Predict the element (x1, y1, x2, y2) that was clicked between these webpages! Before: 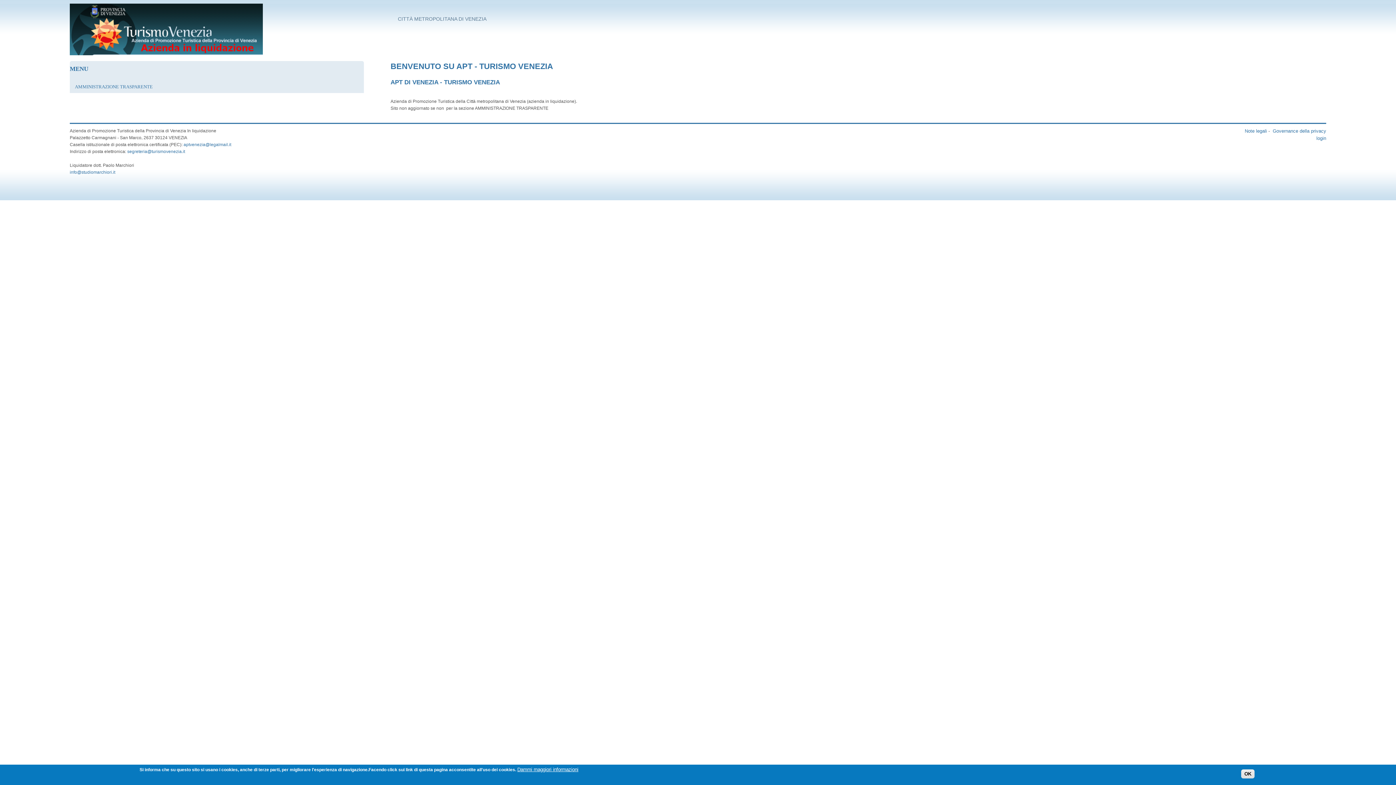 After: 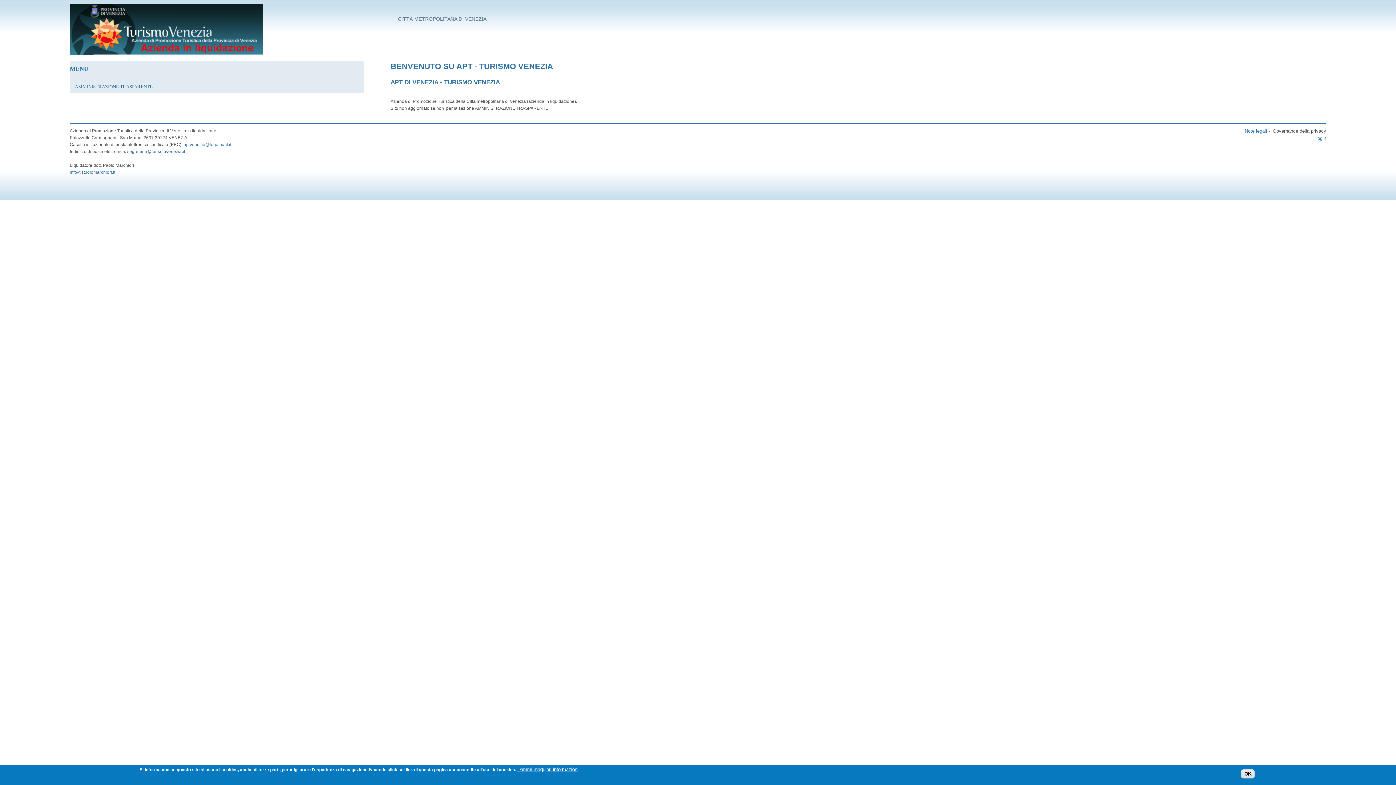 Action: label: Governance della privacy bbox: (1273, 128, 1326, 133)